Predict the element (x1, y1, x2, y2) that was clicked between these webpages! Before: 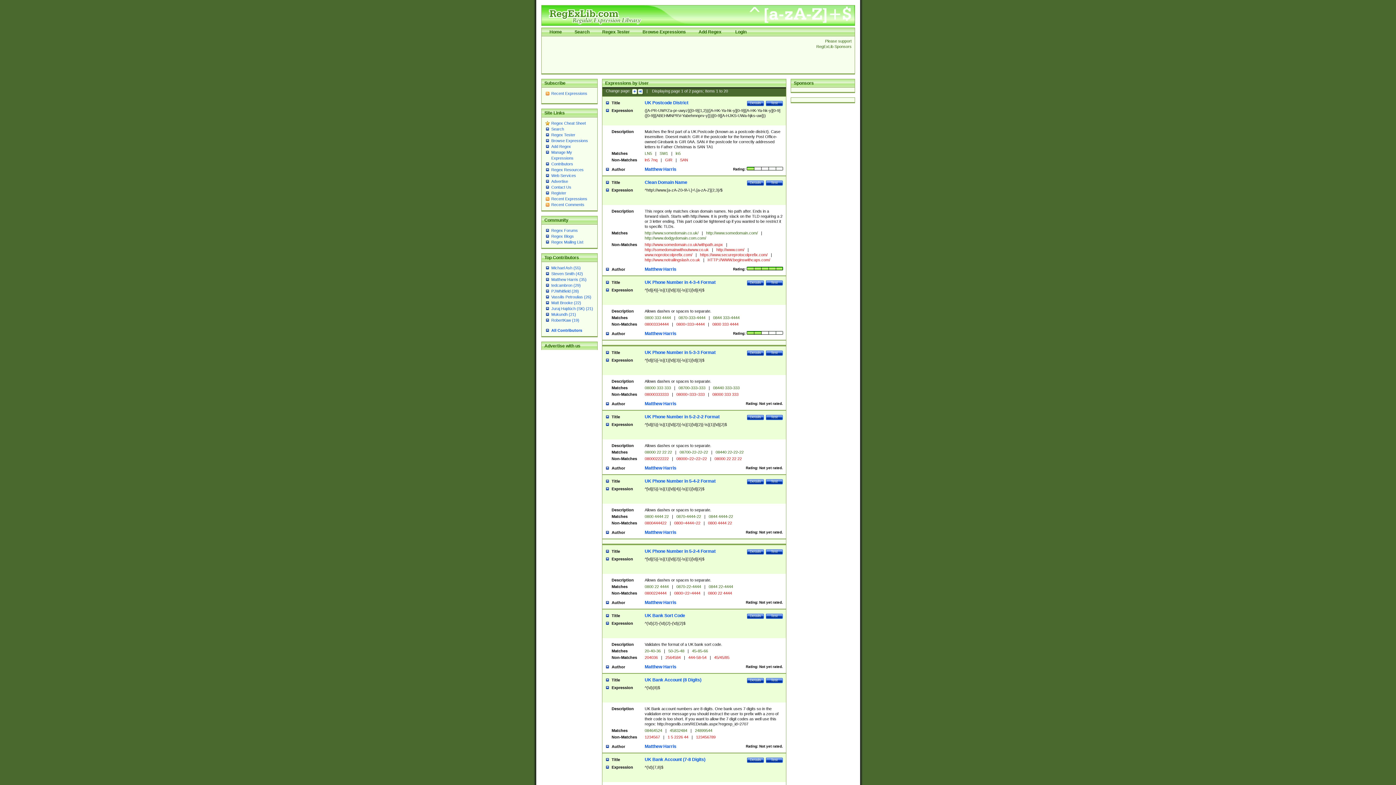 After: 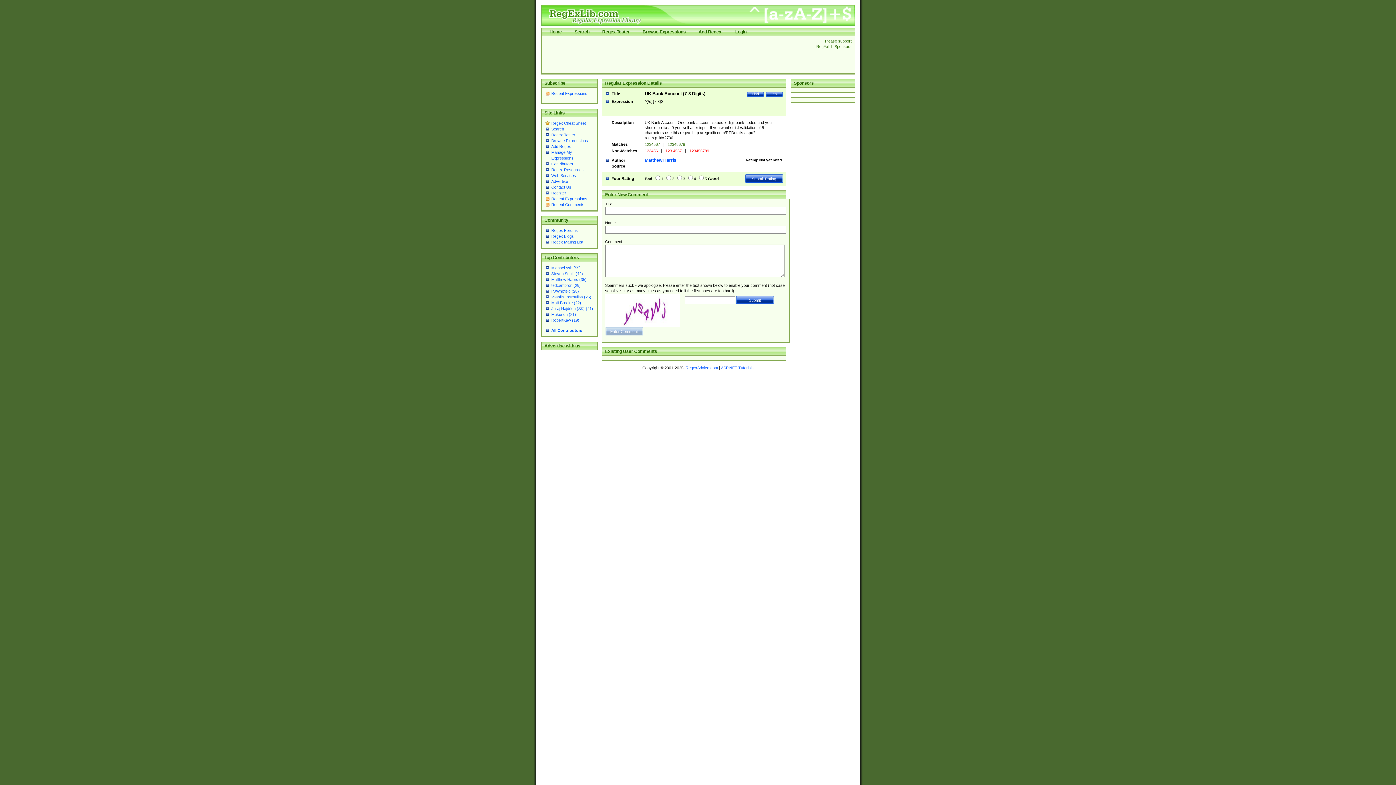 Action: bbox: (747, 757, 764, 763) label: Details